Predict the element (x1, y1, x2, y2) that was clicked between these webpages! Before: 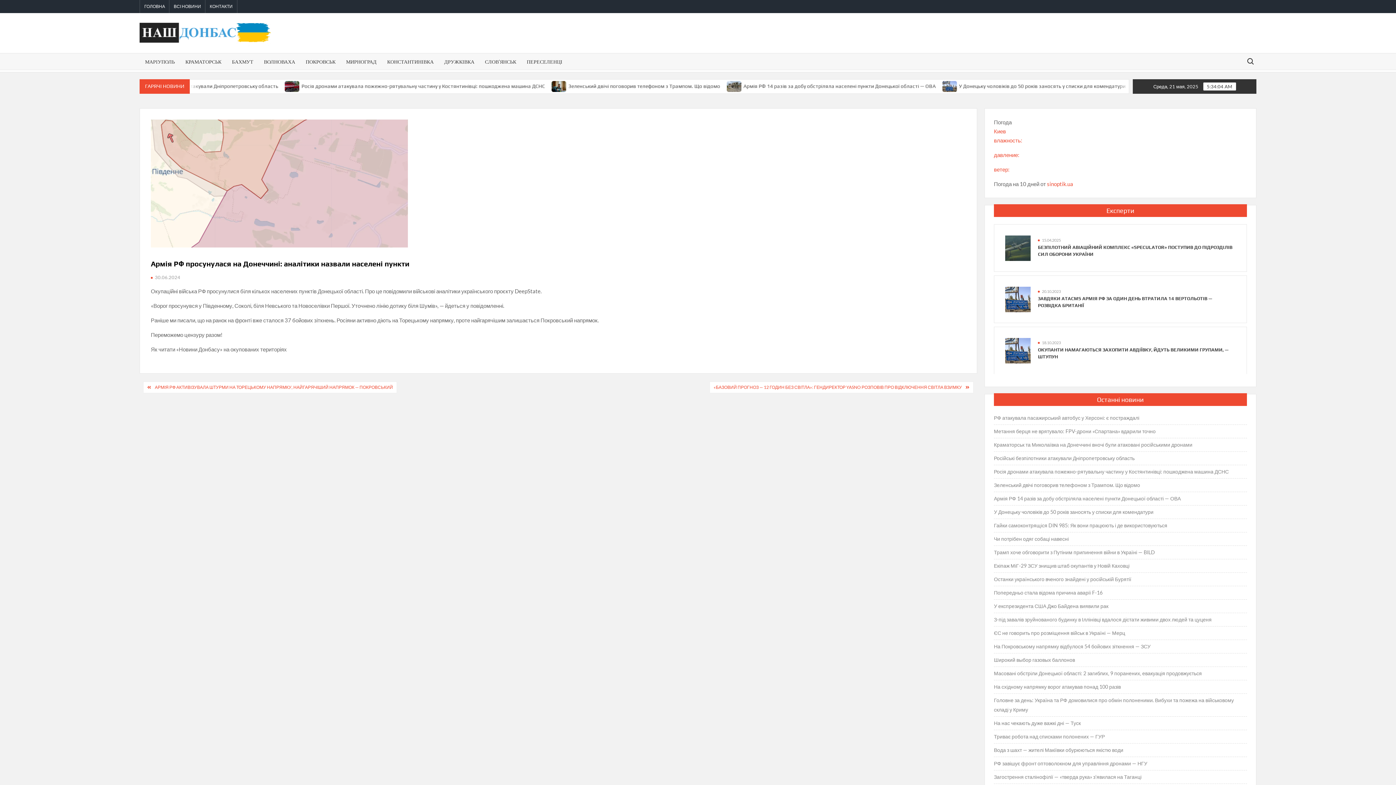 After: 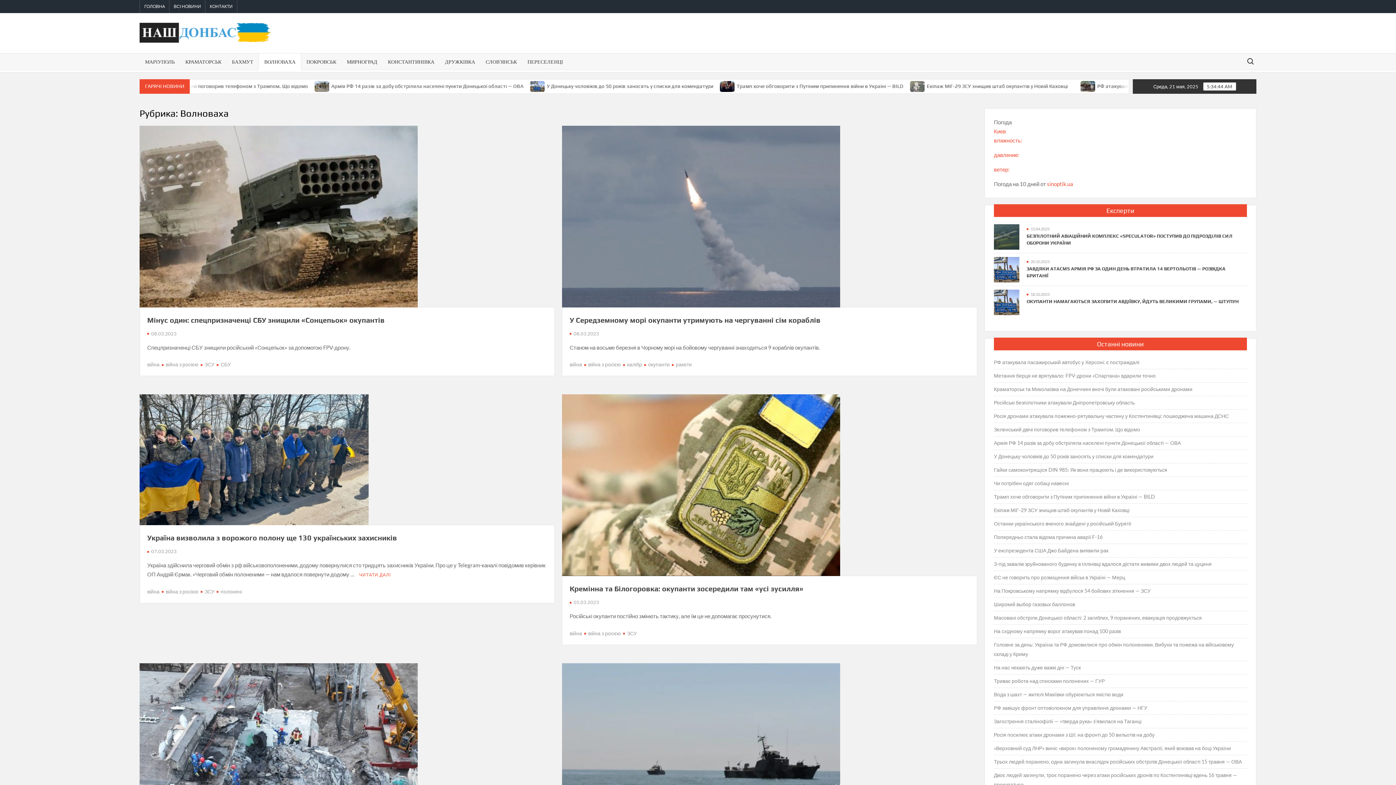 Action: bbox: (258, 53, 300, 69) label: ВОЛНОВАХА